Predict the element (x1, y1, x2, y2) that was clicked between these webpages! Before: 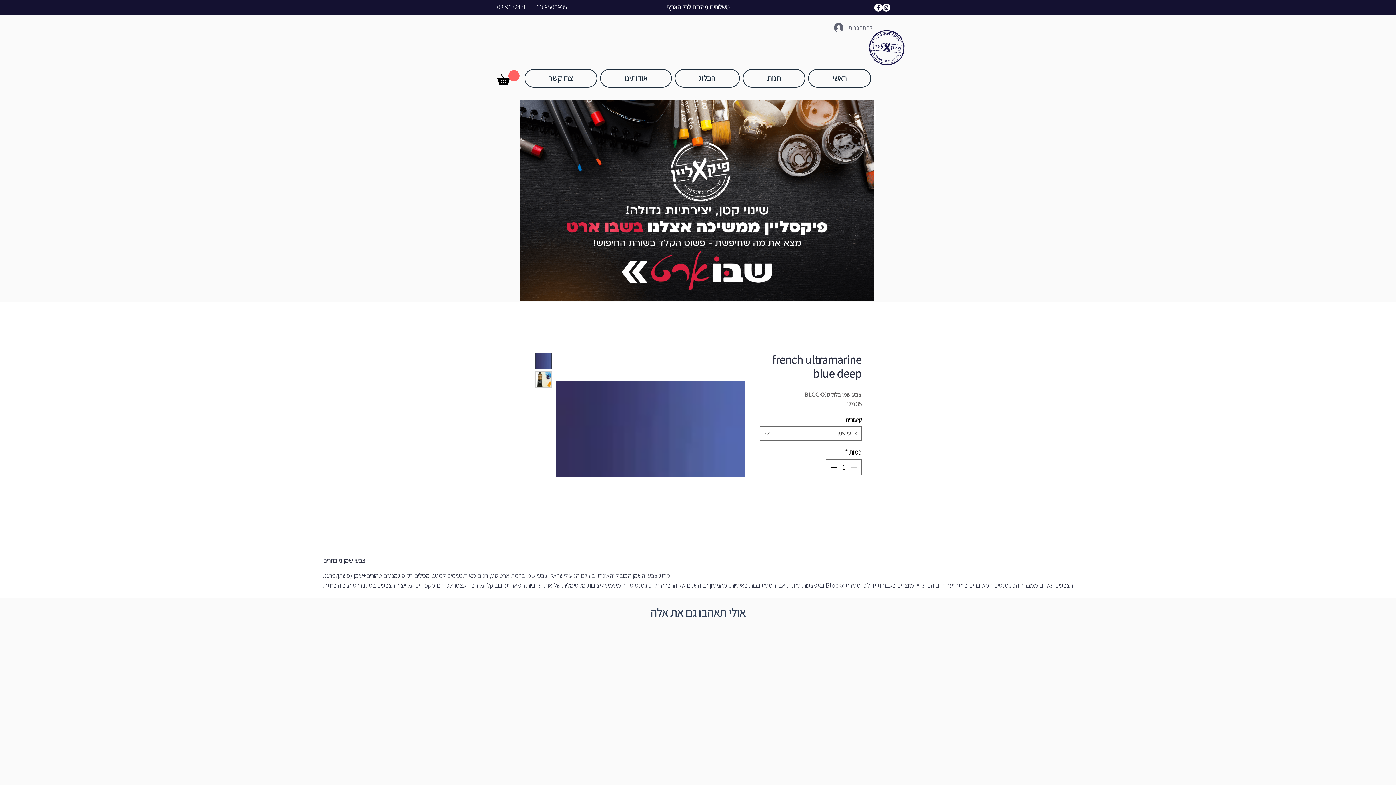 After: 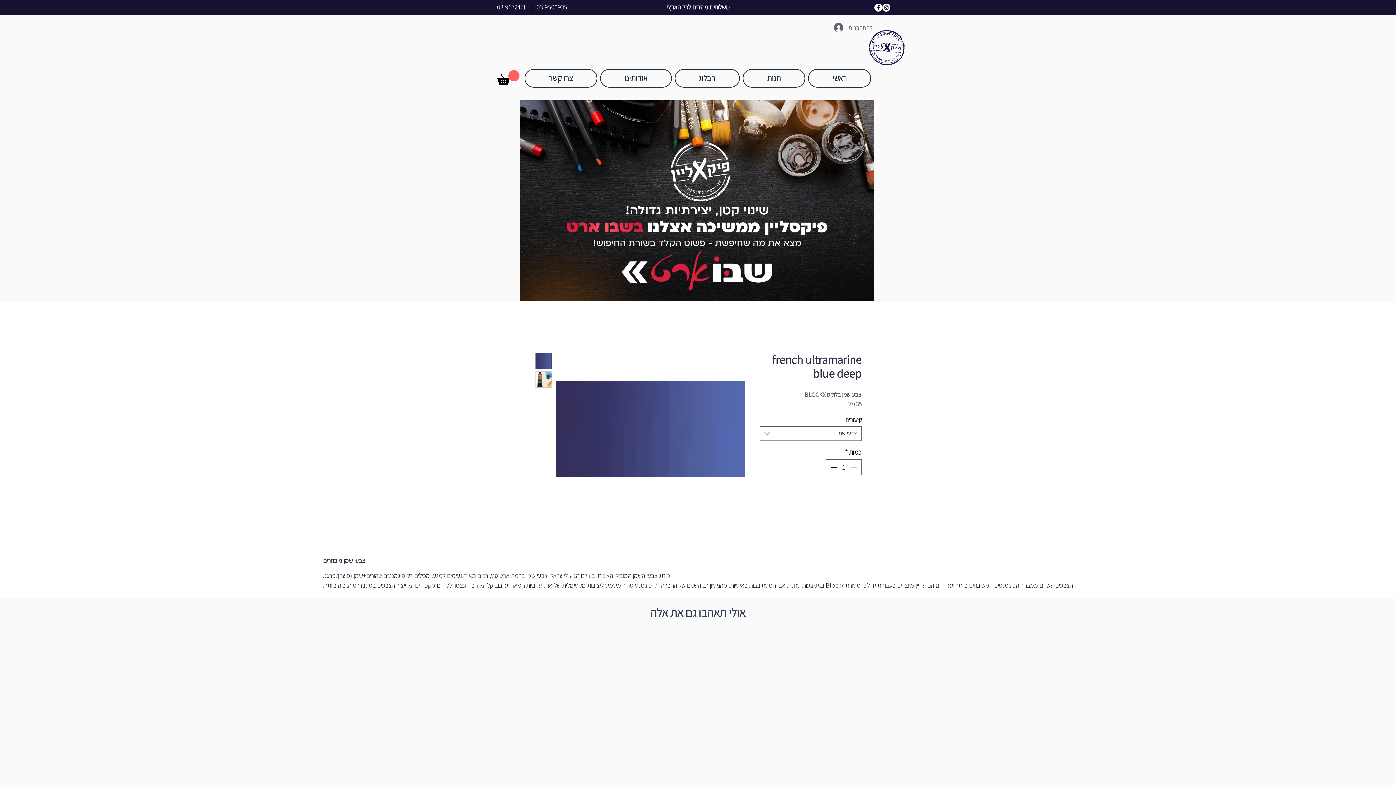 Action: label: 03-9672471 bbox: (497, 3, 526, 11)